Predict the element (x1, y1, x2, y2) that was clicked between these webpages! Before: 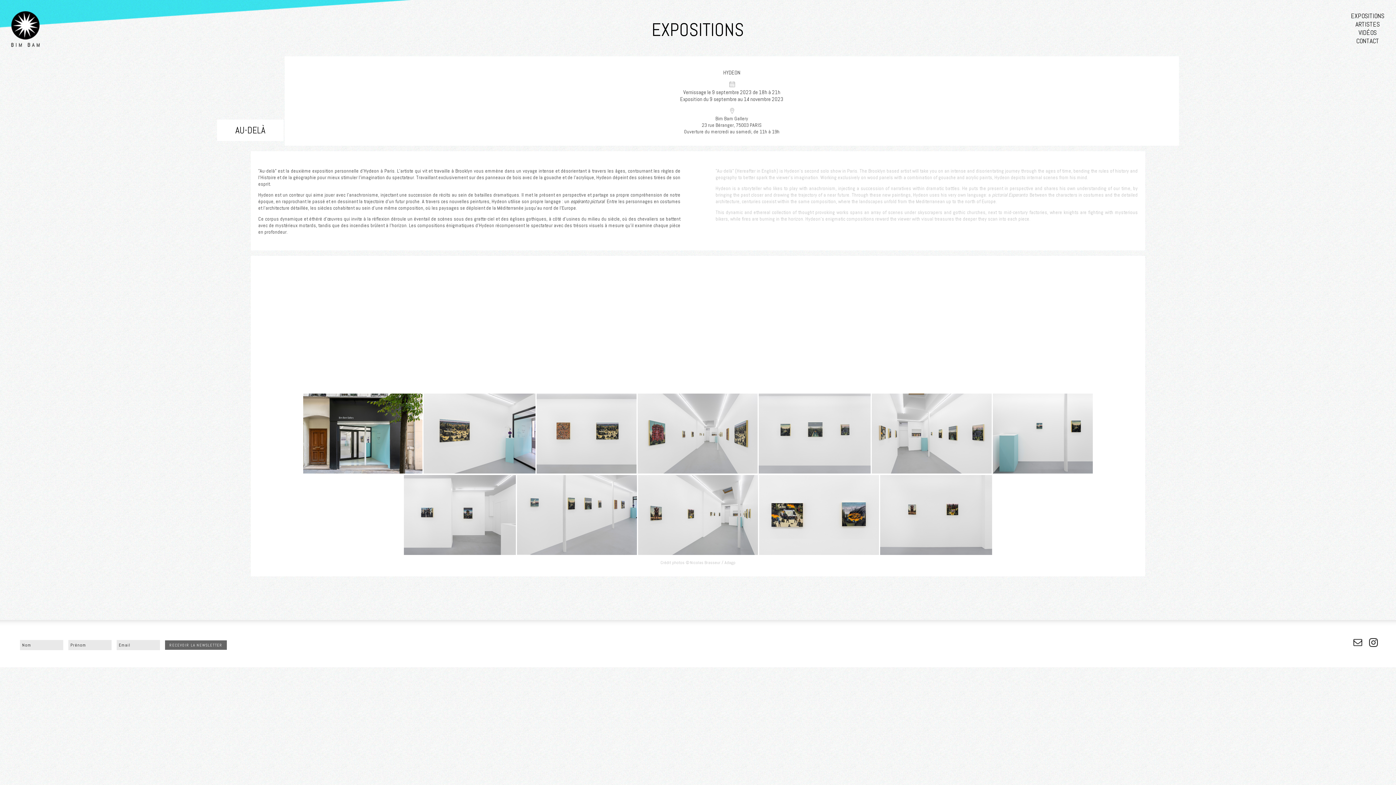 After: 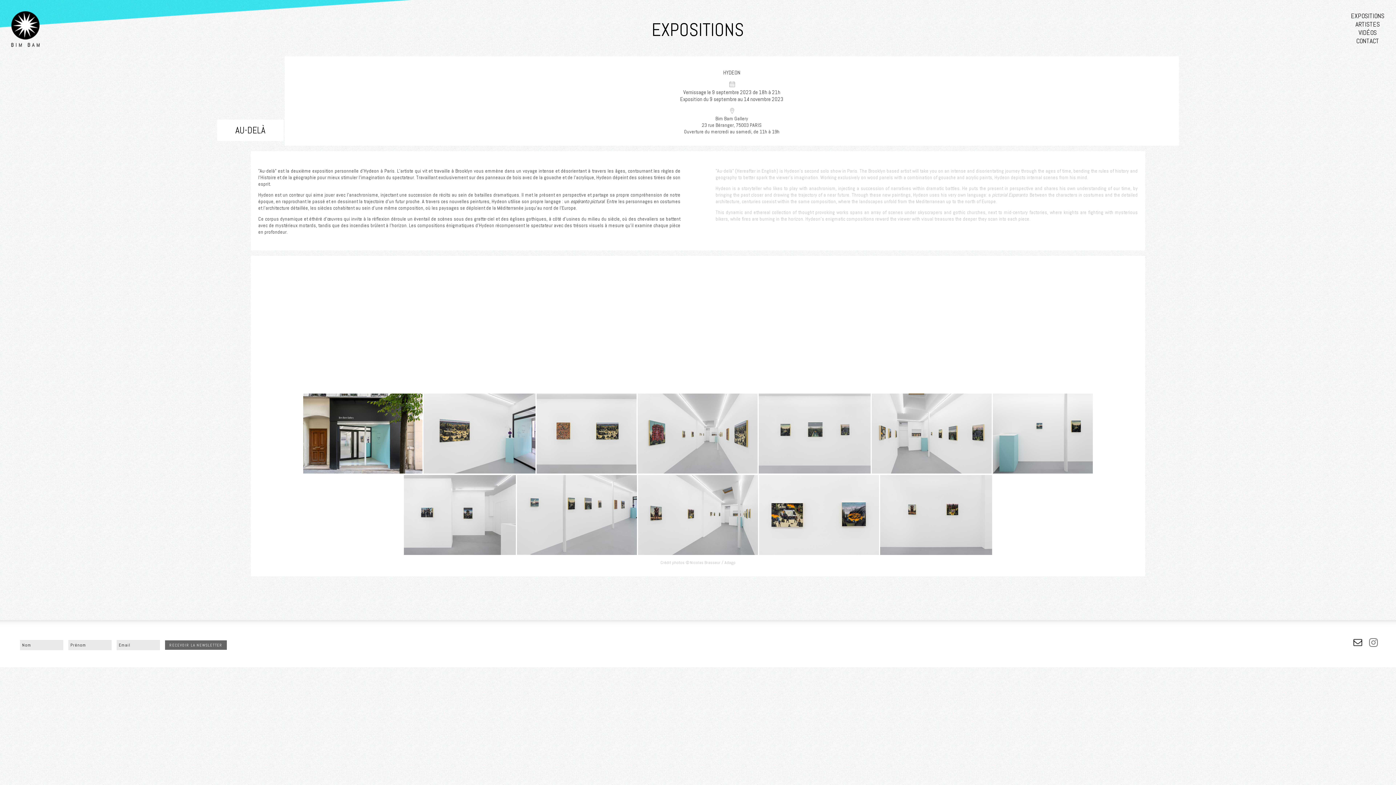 Action: bbox: (1364, 641, 1378, 649)